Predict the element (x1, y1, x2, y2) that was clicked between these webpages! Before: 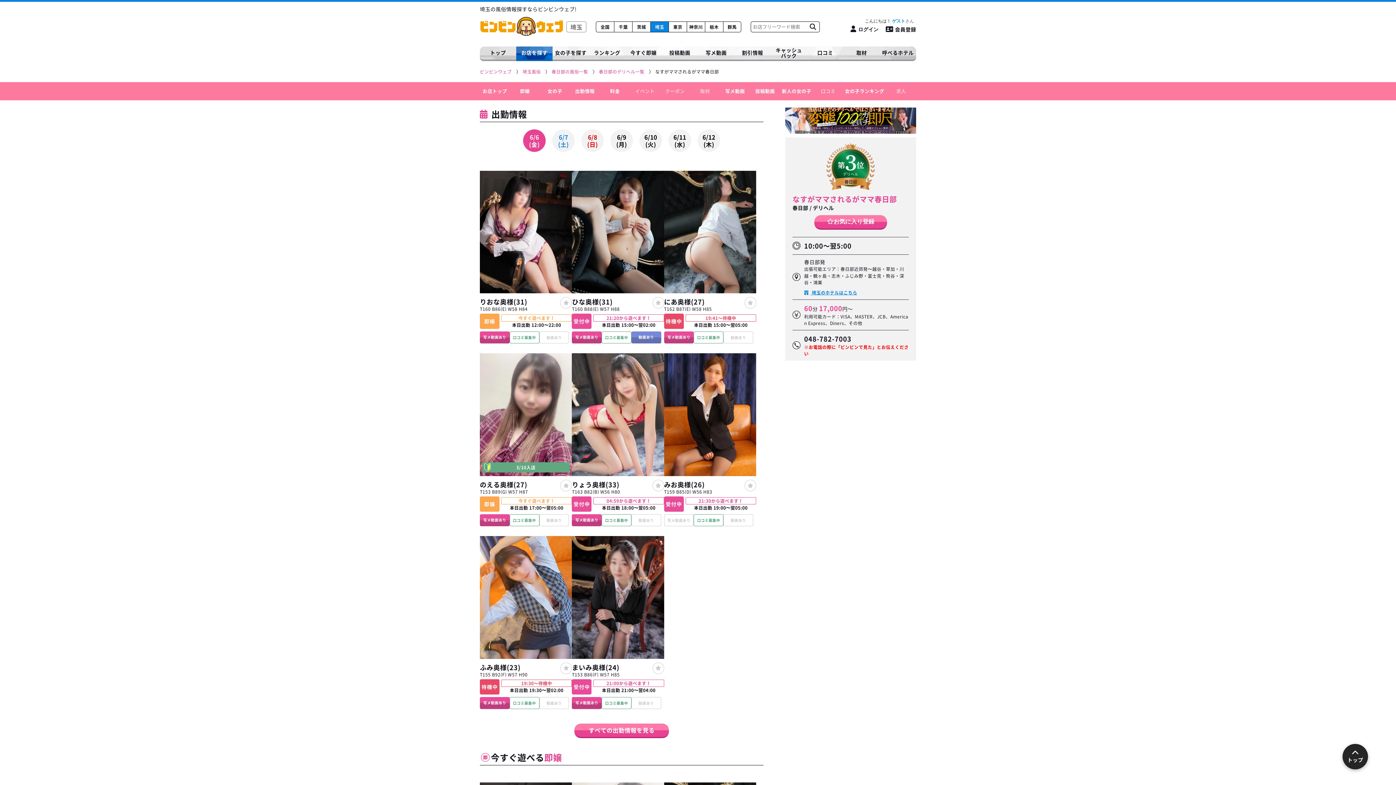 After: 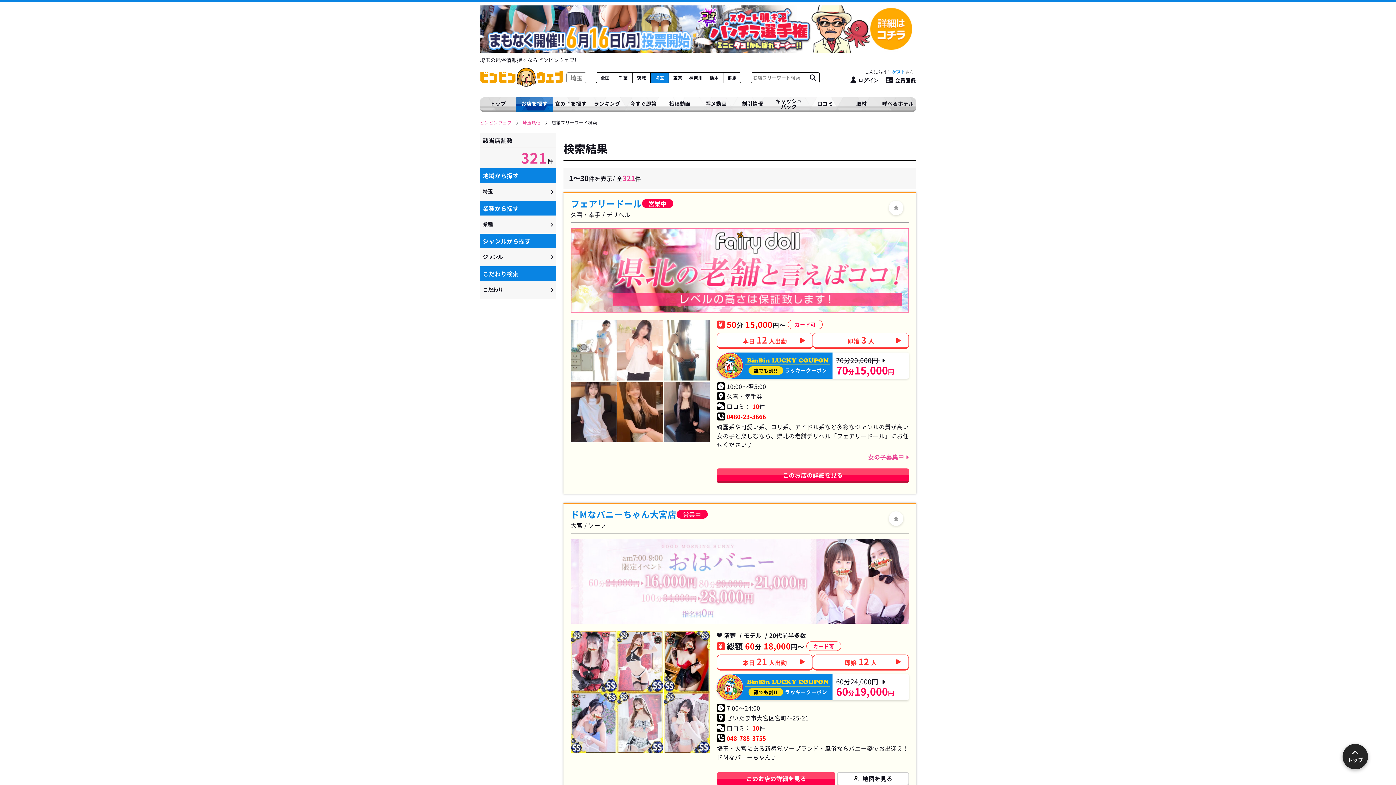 Action: bbox: (807, 21, 818, 32) label: お店フリーワード検索